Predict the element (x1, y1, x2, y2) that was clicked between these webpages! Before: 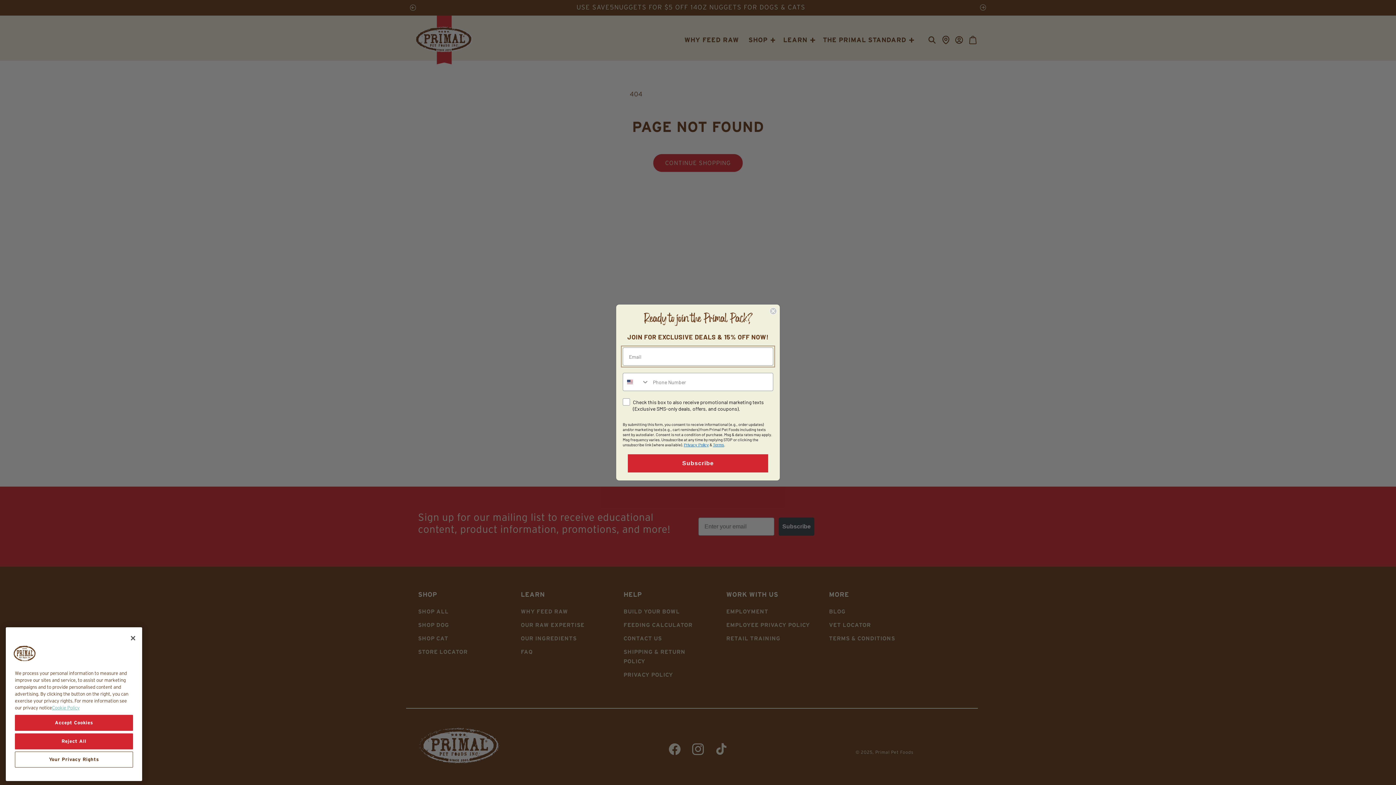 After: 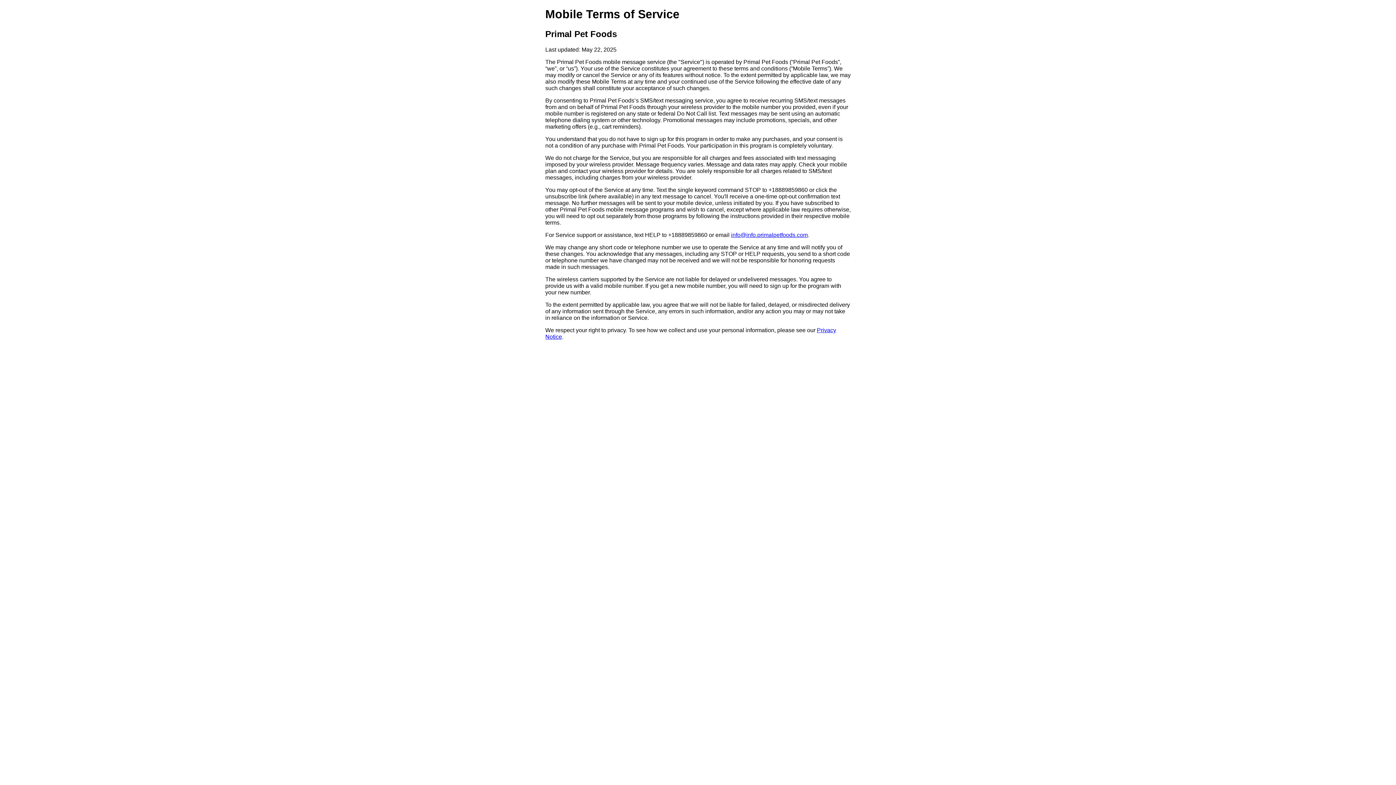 Action: bbox: (713, 442, 724, 447) label: Terms